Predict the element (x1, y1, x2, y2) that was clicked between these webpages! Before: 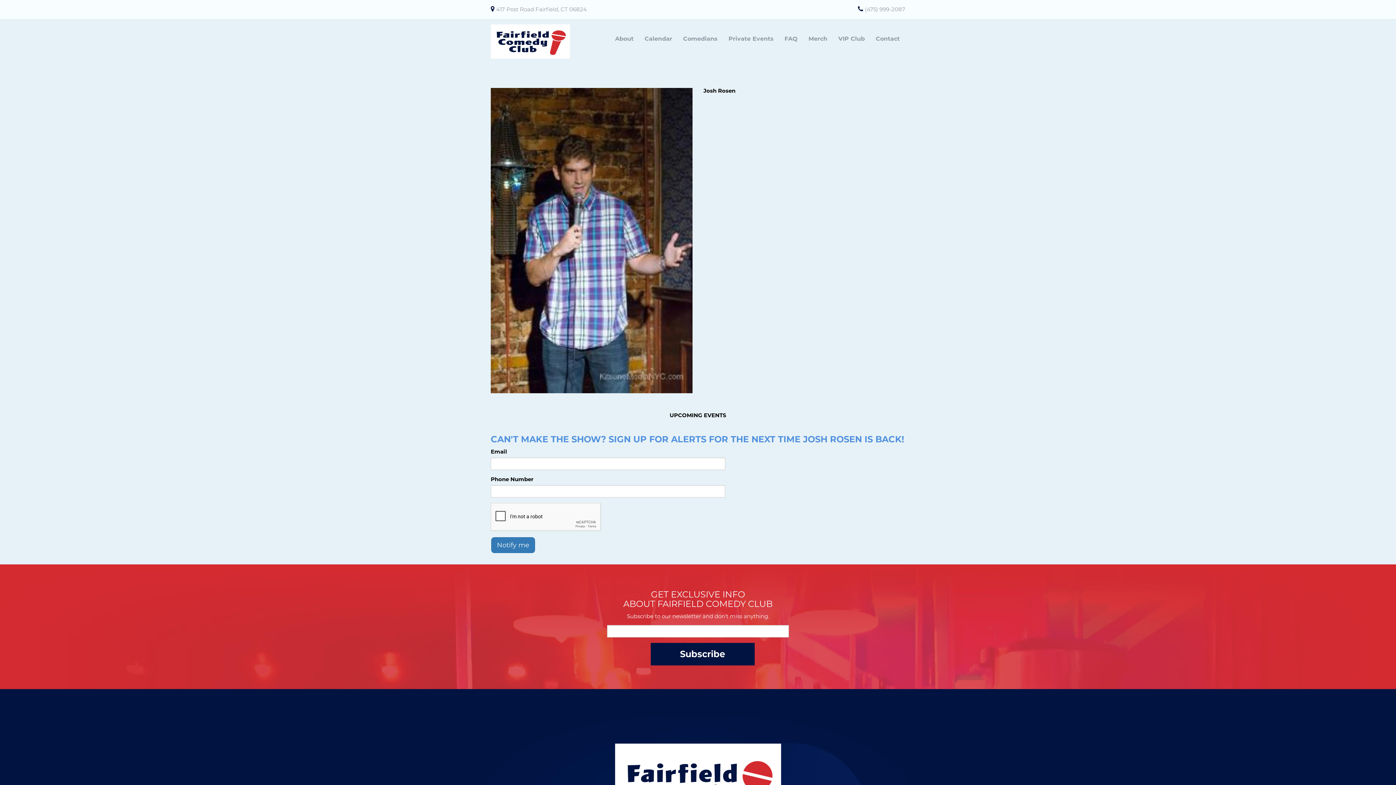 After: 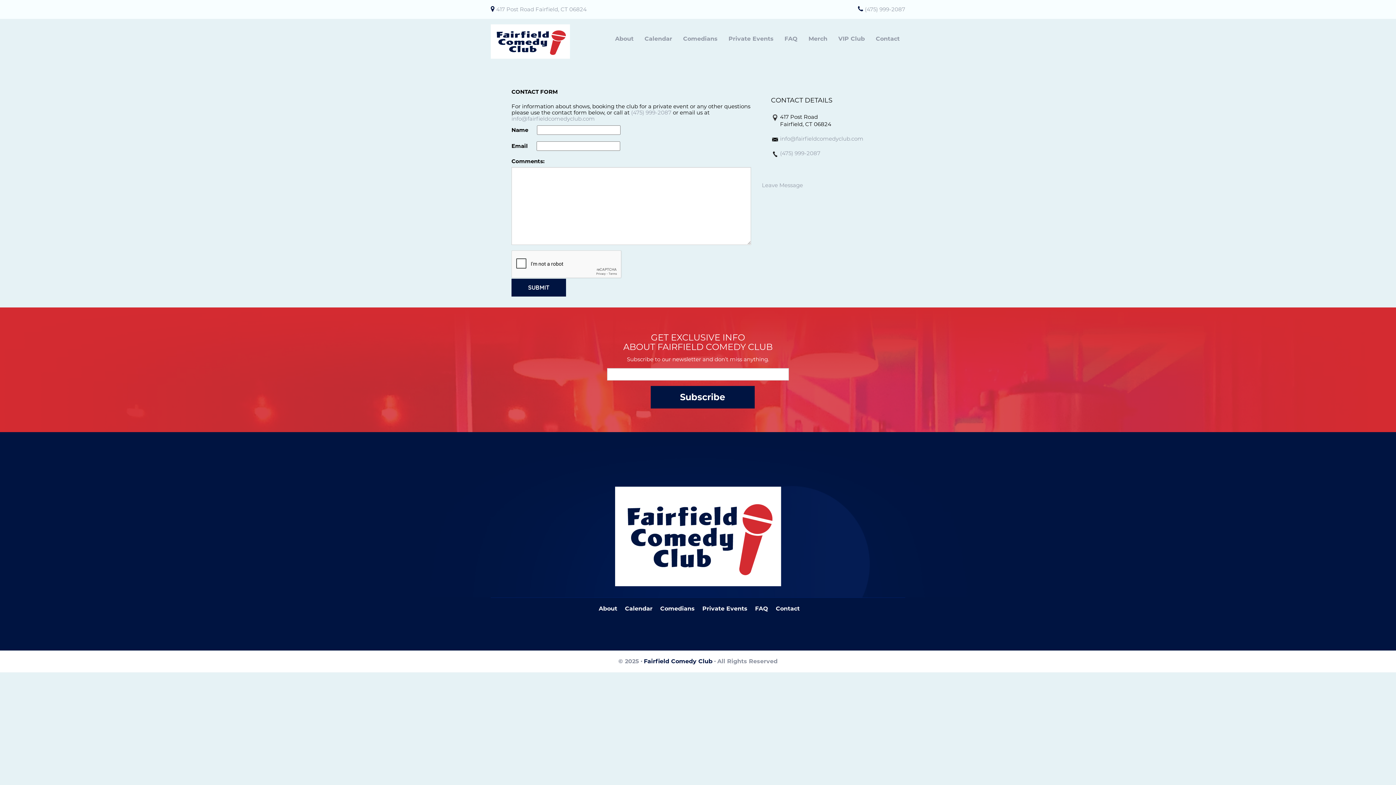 Action: bbox: (870, 31, 905, 45) label: Contact